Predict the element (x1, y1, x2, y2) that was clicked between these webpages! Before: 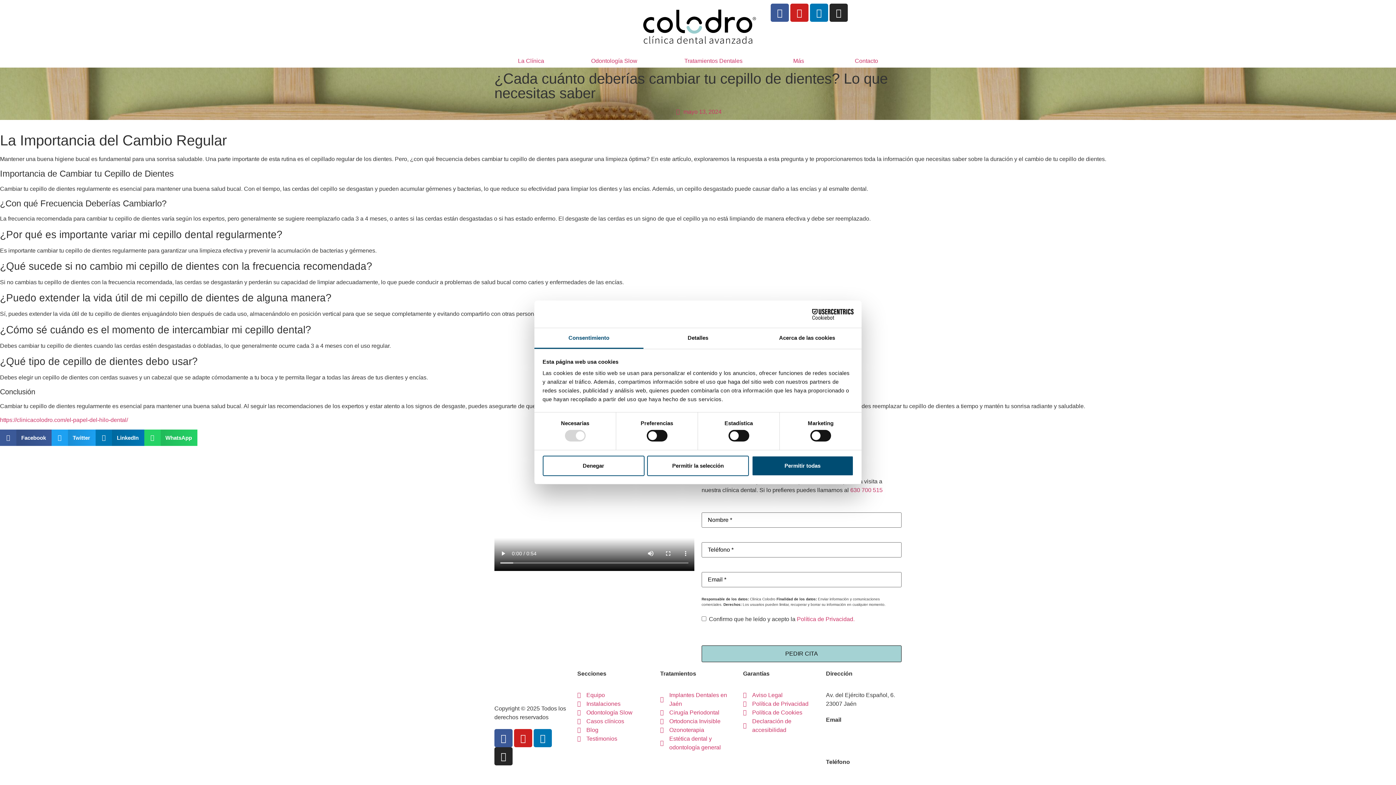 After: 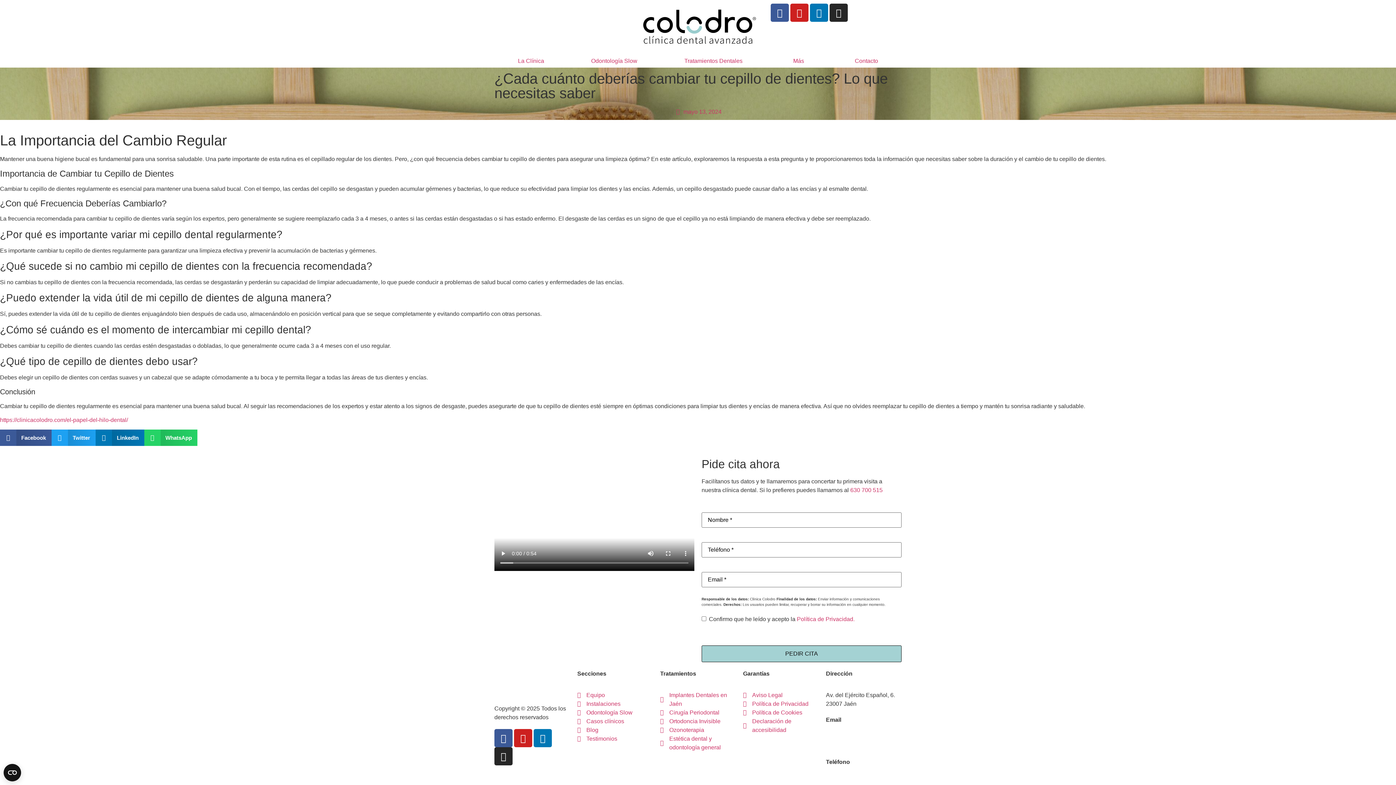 Action: label: Permitir la selección bbox: (647, 455, 749, 476)